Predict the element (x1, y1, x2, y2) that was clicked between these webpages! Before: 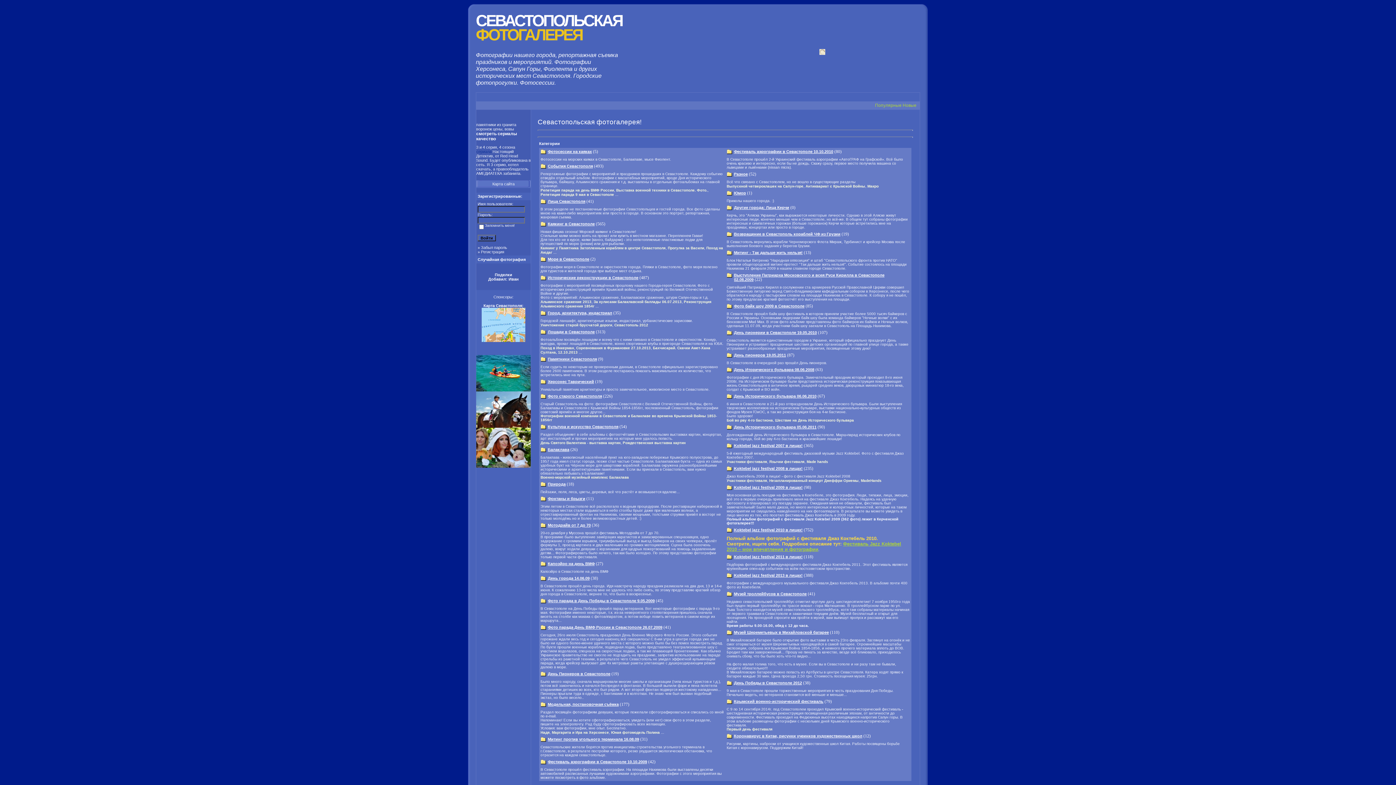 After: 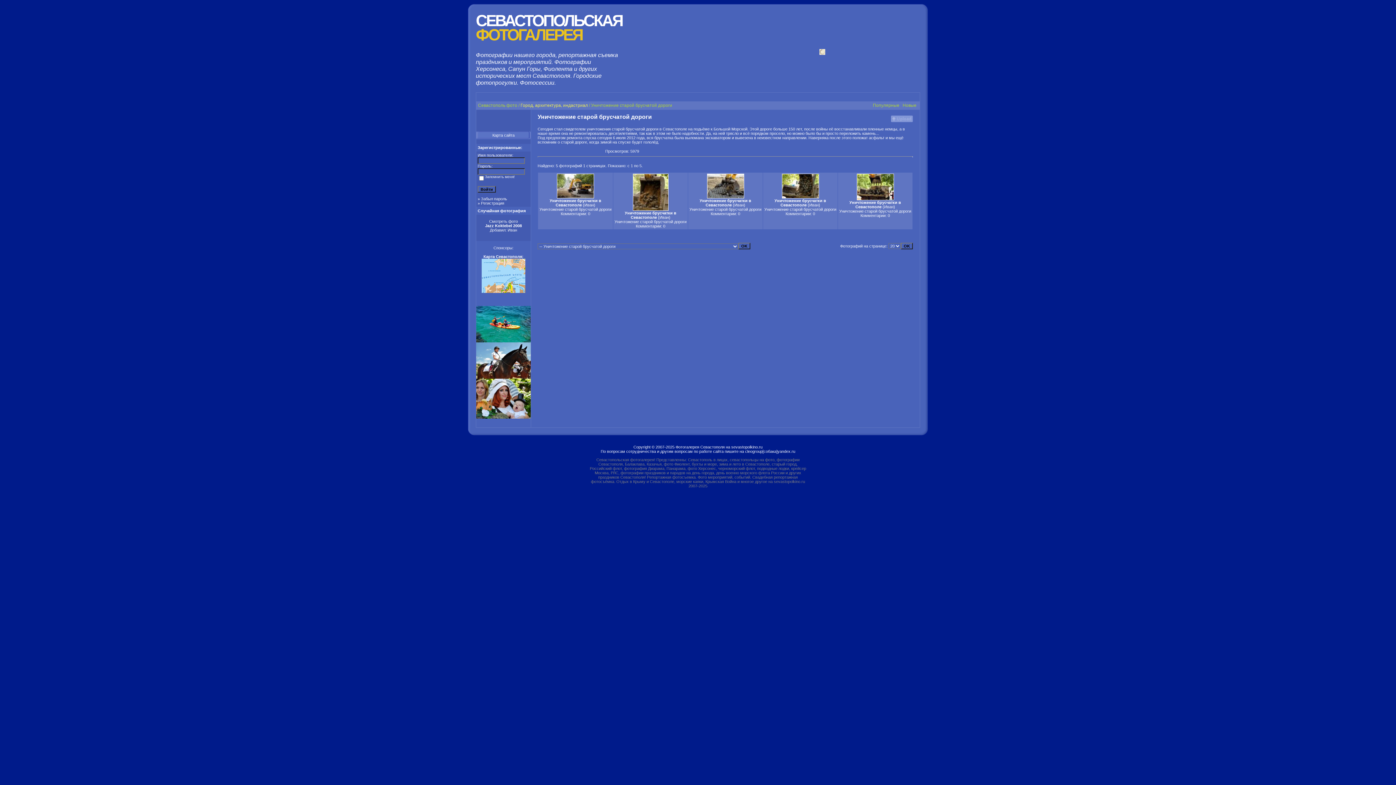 Action: bbox: (540, 323, 612, 327) label: Уничтожение старой брусчатой дороги